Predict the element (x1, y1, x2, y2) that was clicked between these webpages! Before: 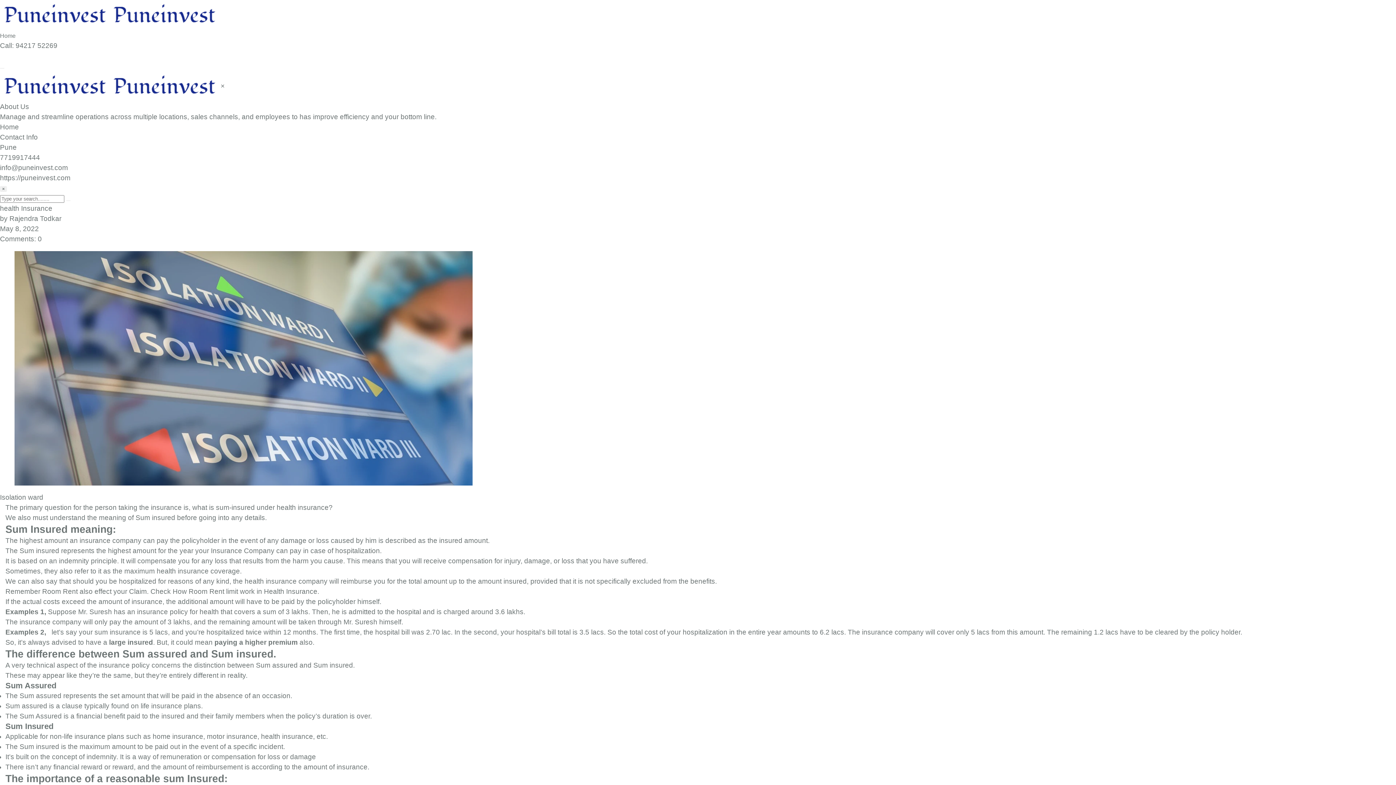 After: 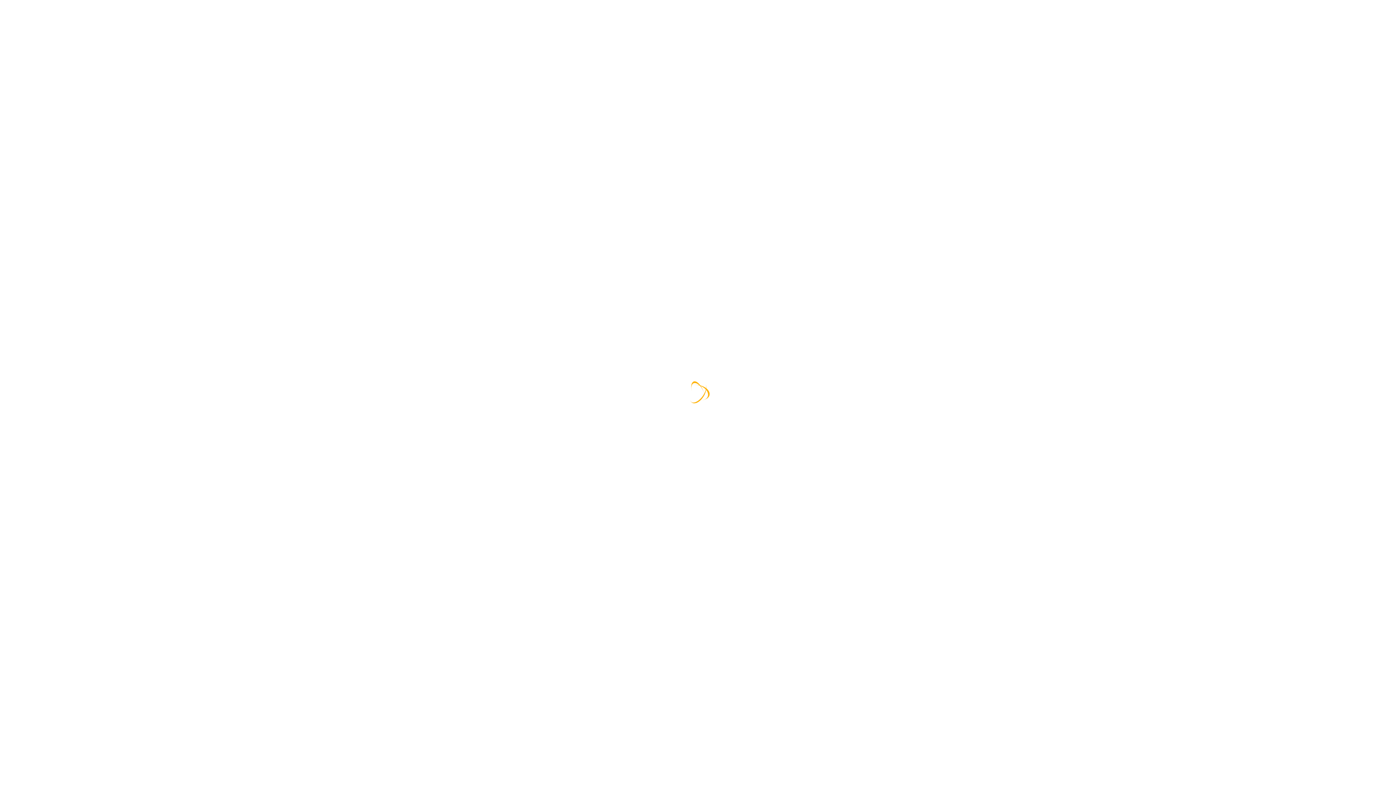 Action: label: health Insurance bbox: (0, 204, 52, 212)